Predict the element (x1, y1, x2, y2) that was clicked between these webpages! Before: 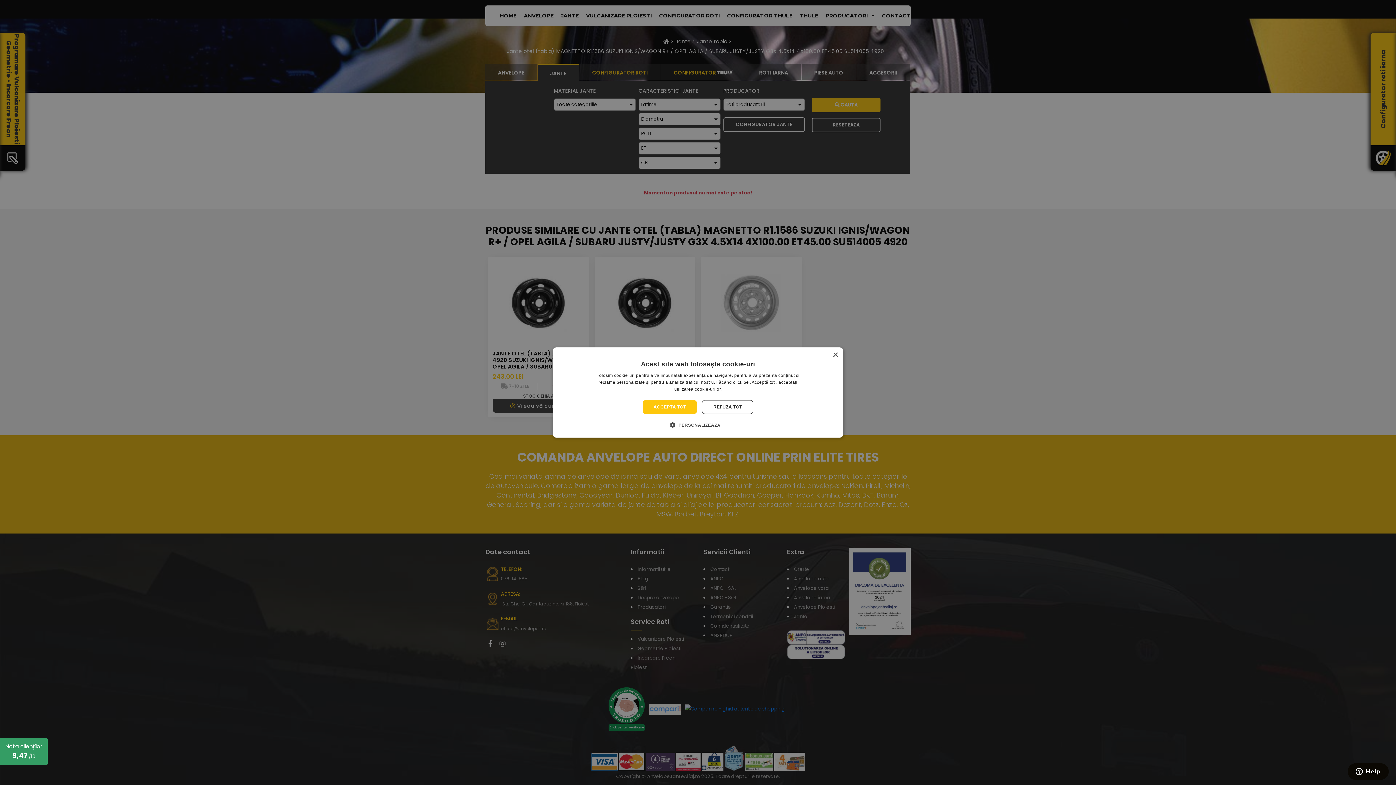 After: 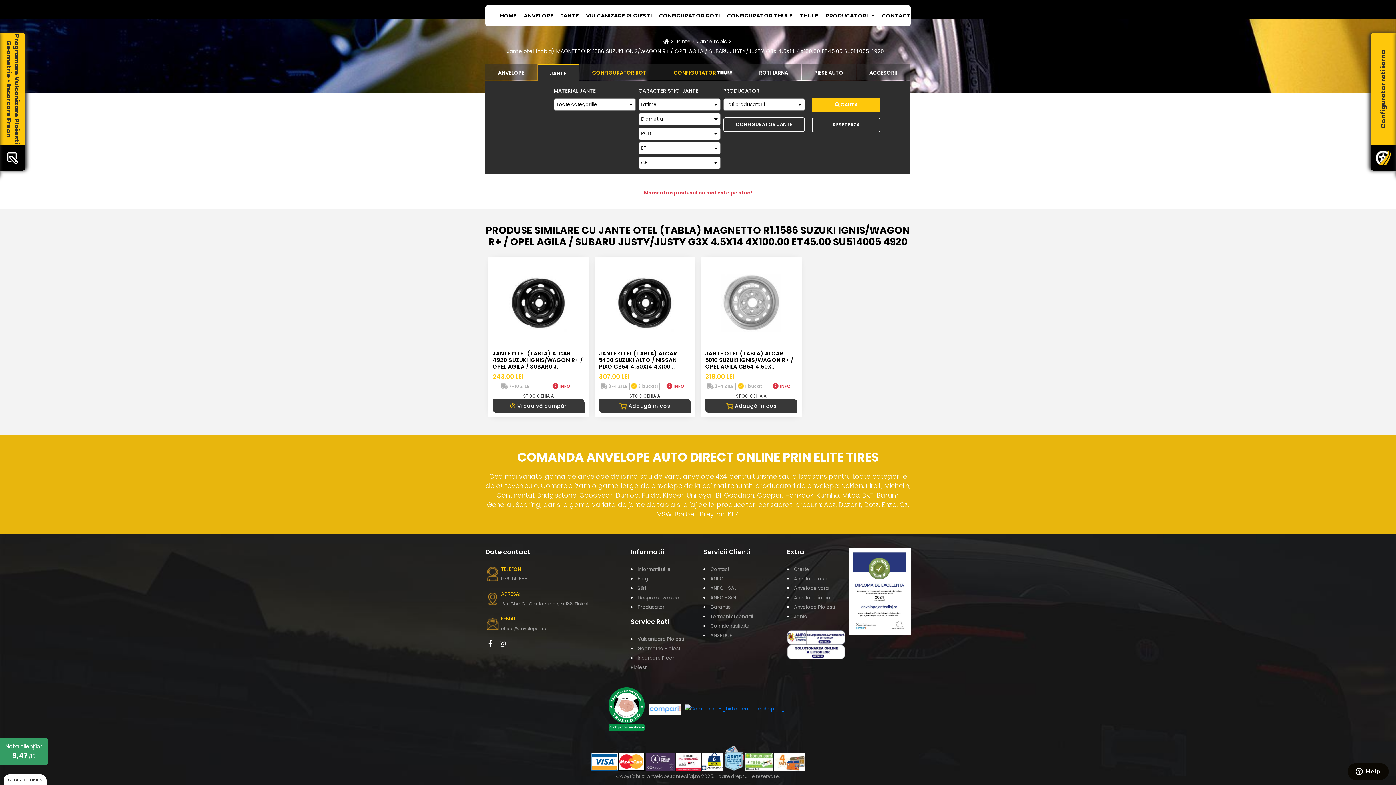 Action: label: Close bbox: (832, 352, 838, 358)